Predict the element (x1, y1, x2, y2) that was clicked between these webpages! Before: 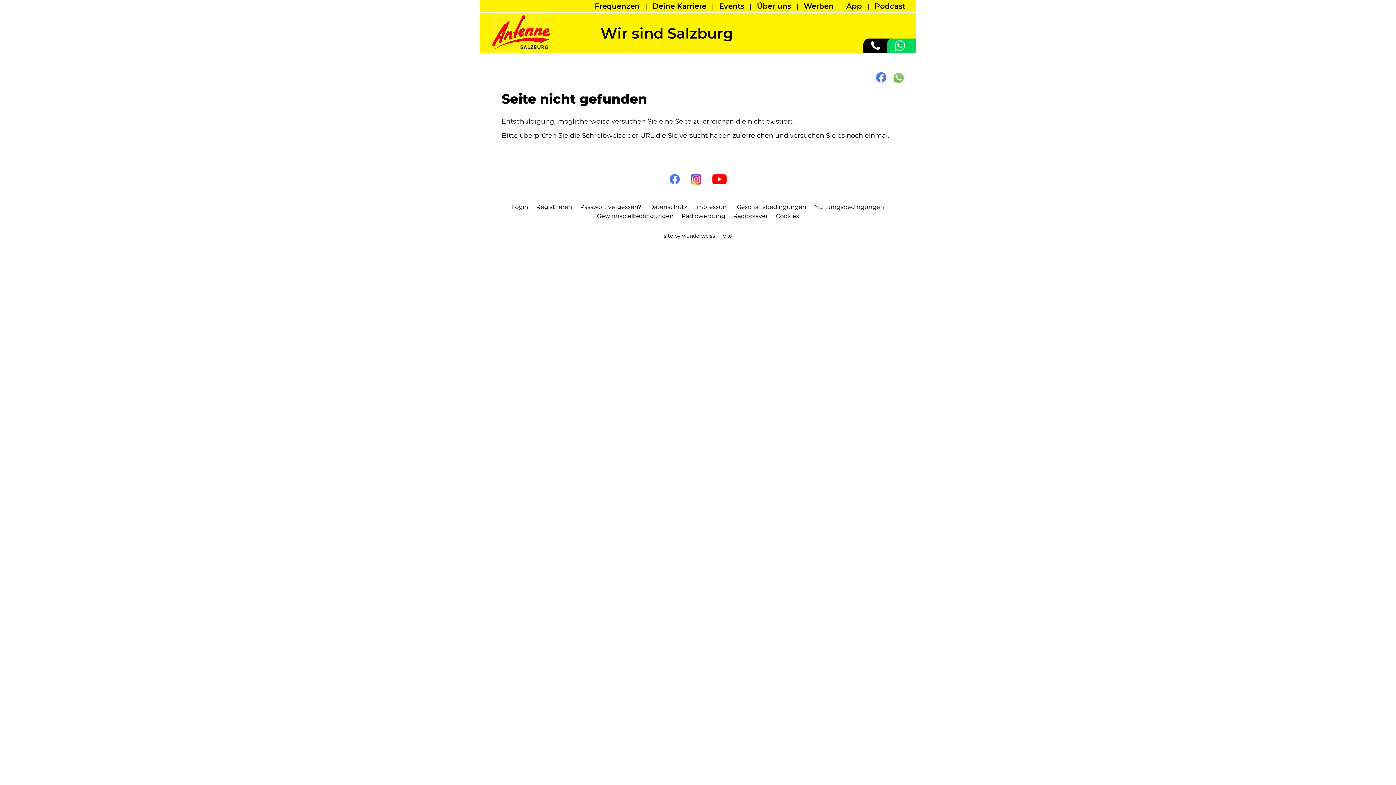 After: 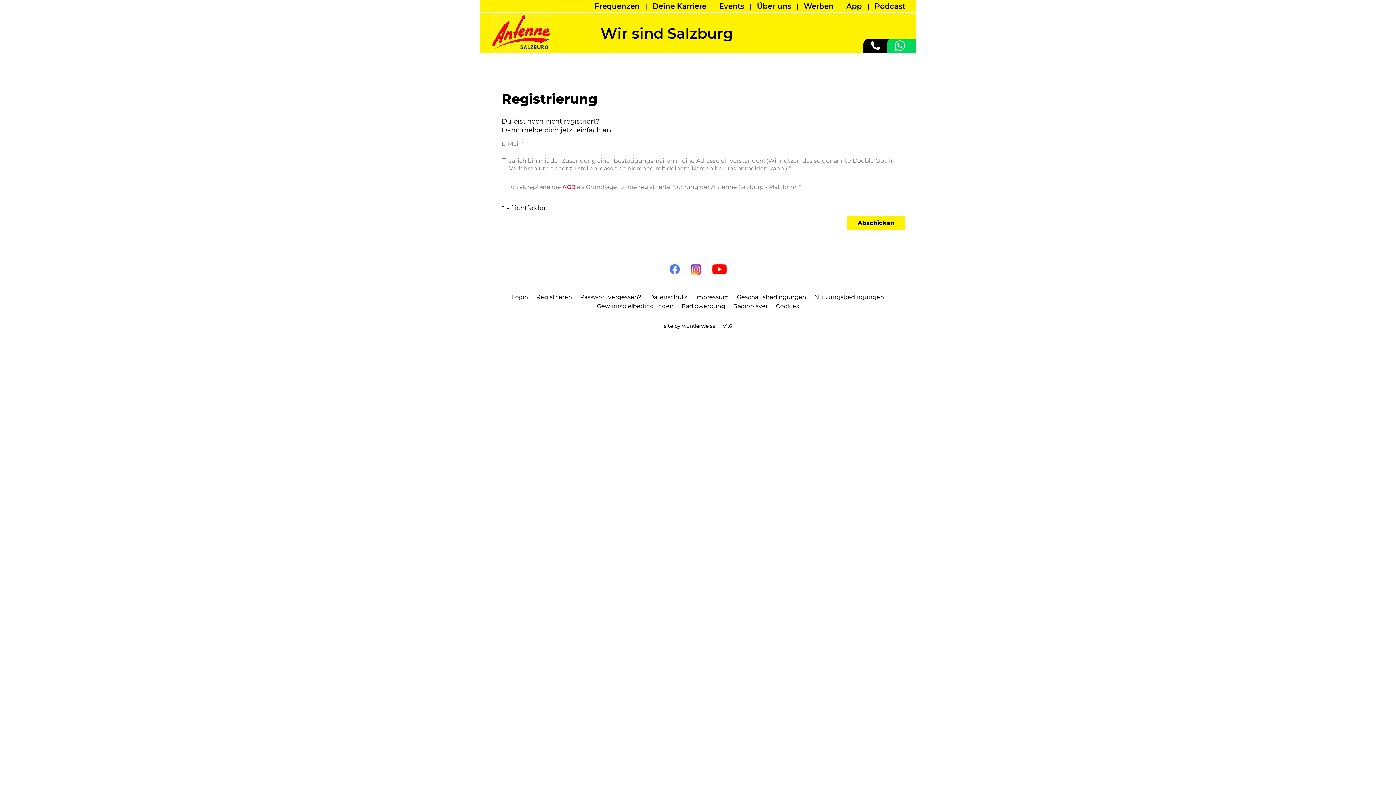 Action: bbox: (536, 203, 572, 210) label: Registrieren